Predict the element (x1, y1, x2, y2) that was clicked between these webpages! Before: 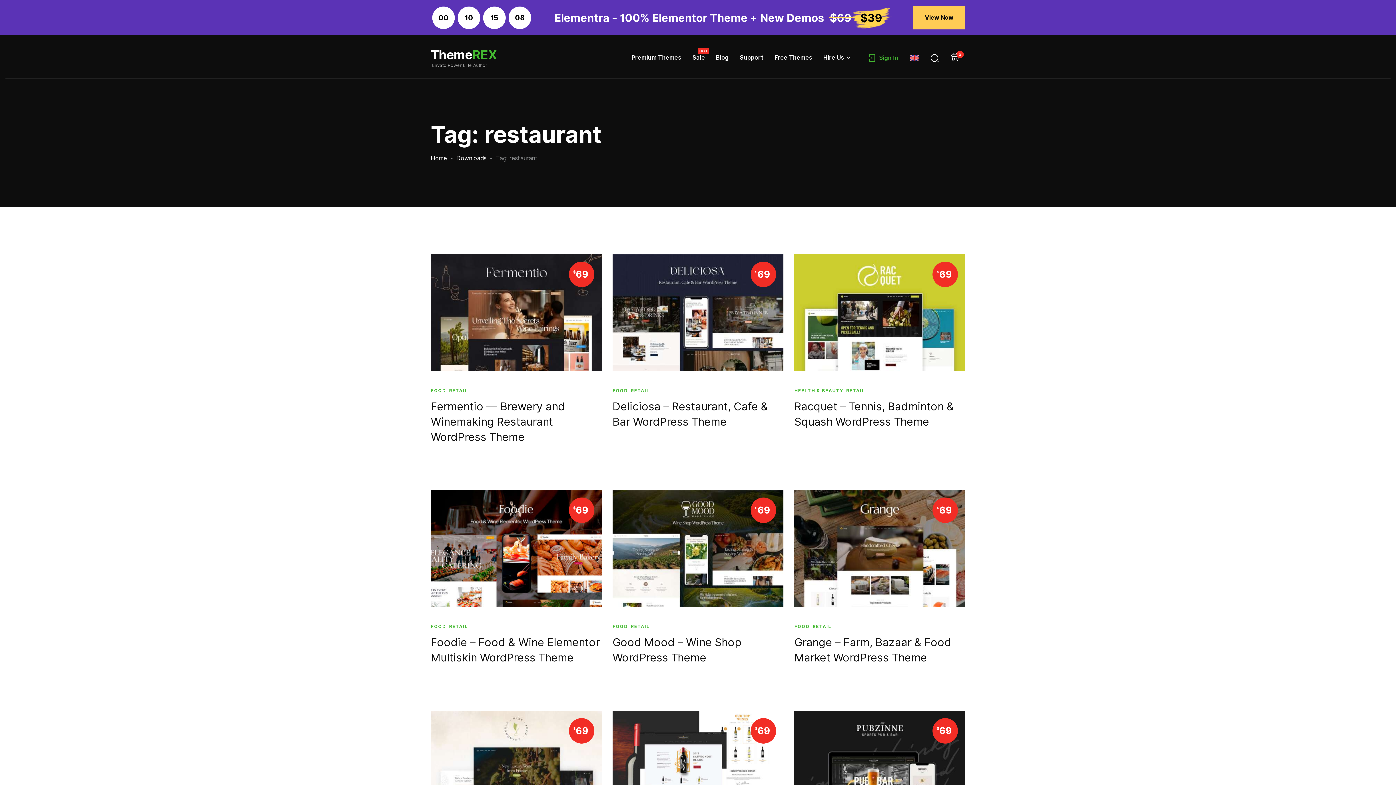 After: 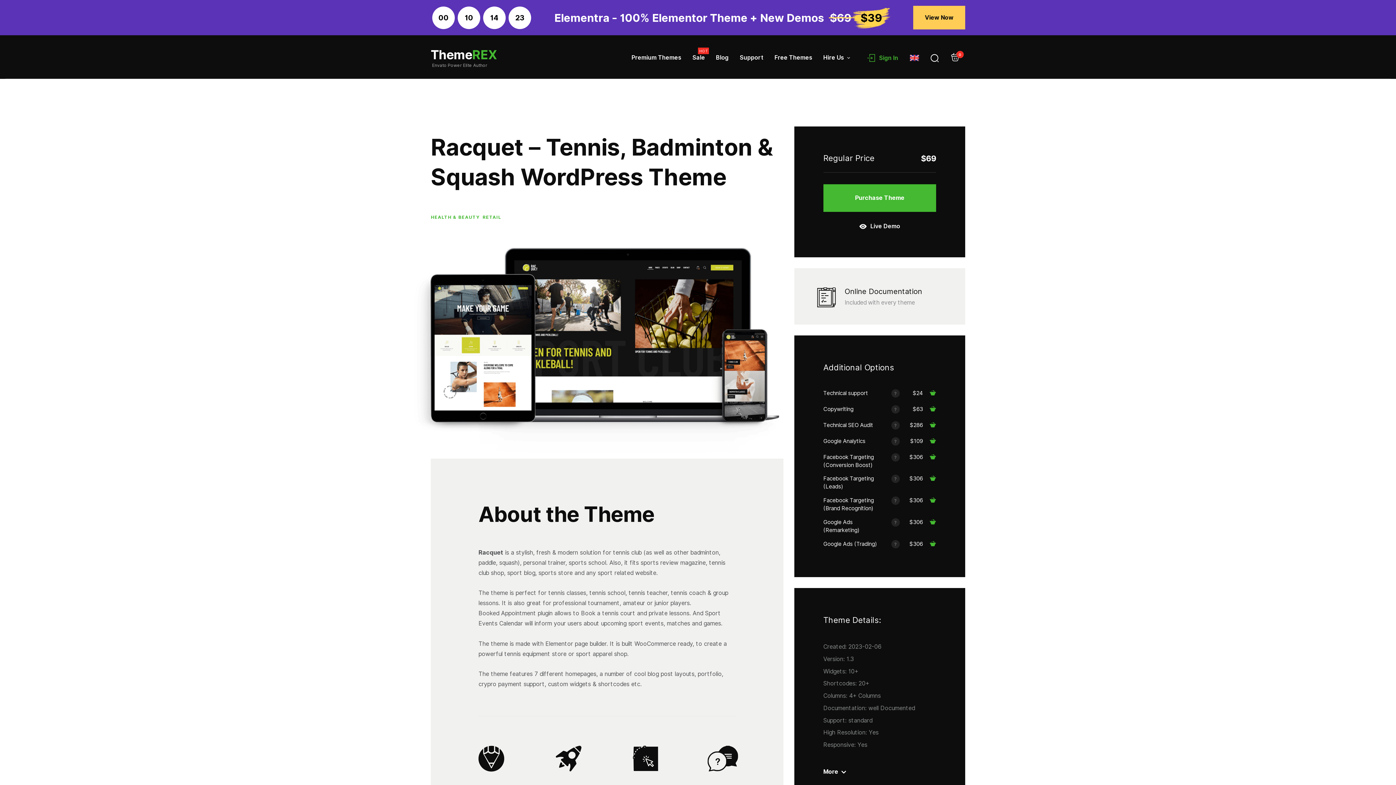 Action: label: Racquet – Tennis, Badminton & Squash WordPress Theme bbox: (794, 398, 965, 429)